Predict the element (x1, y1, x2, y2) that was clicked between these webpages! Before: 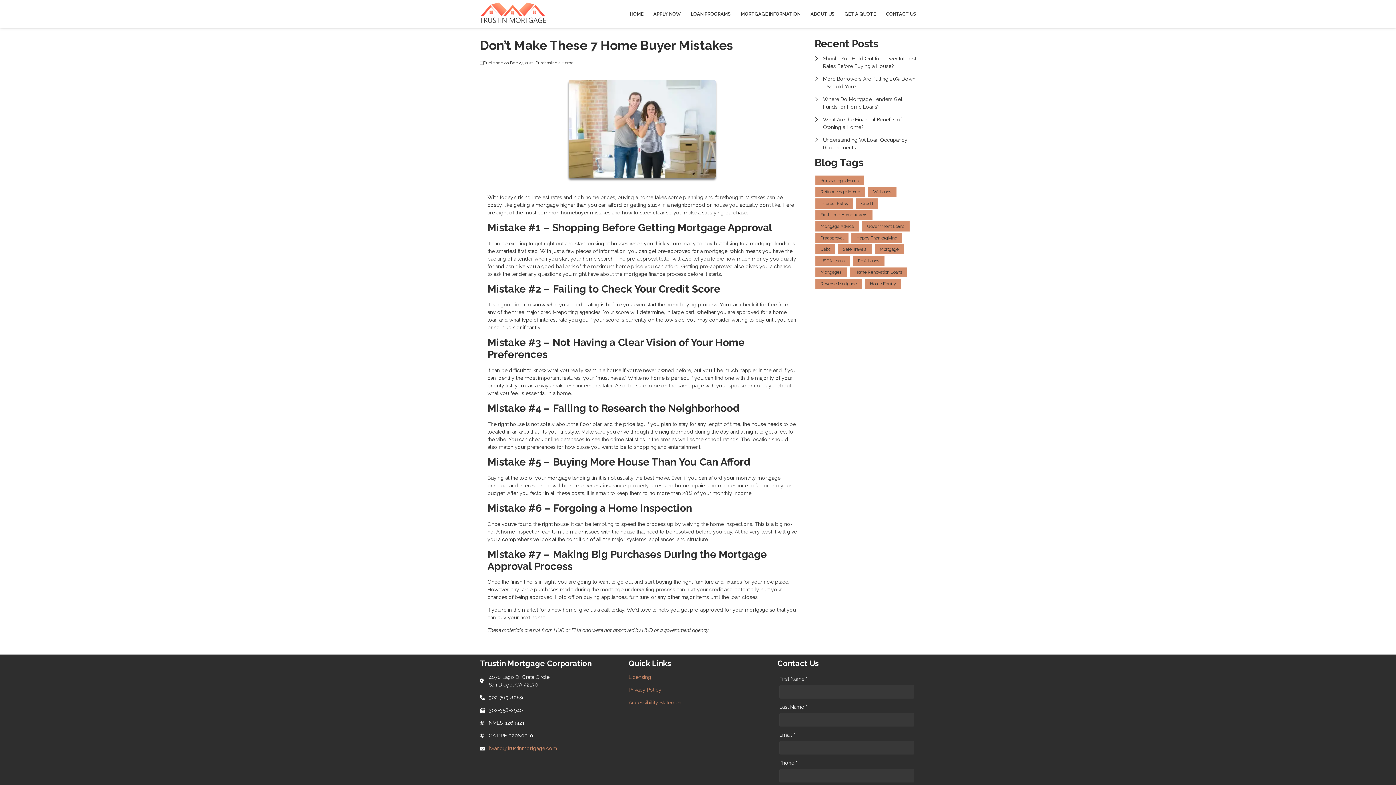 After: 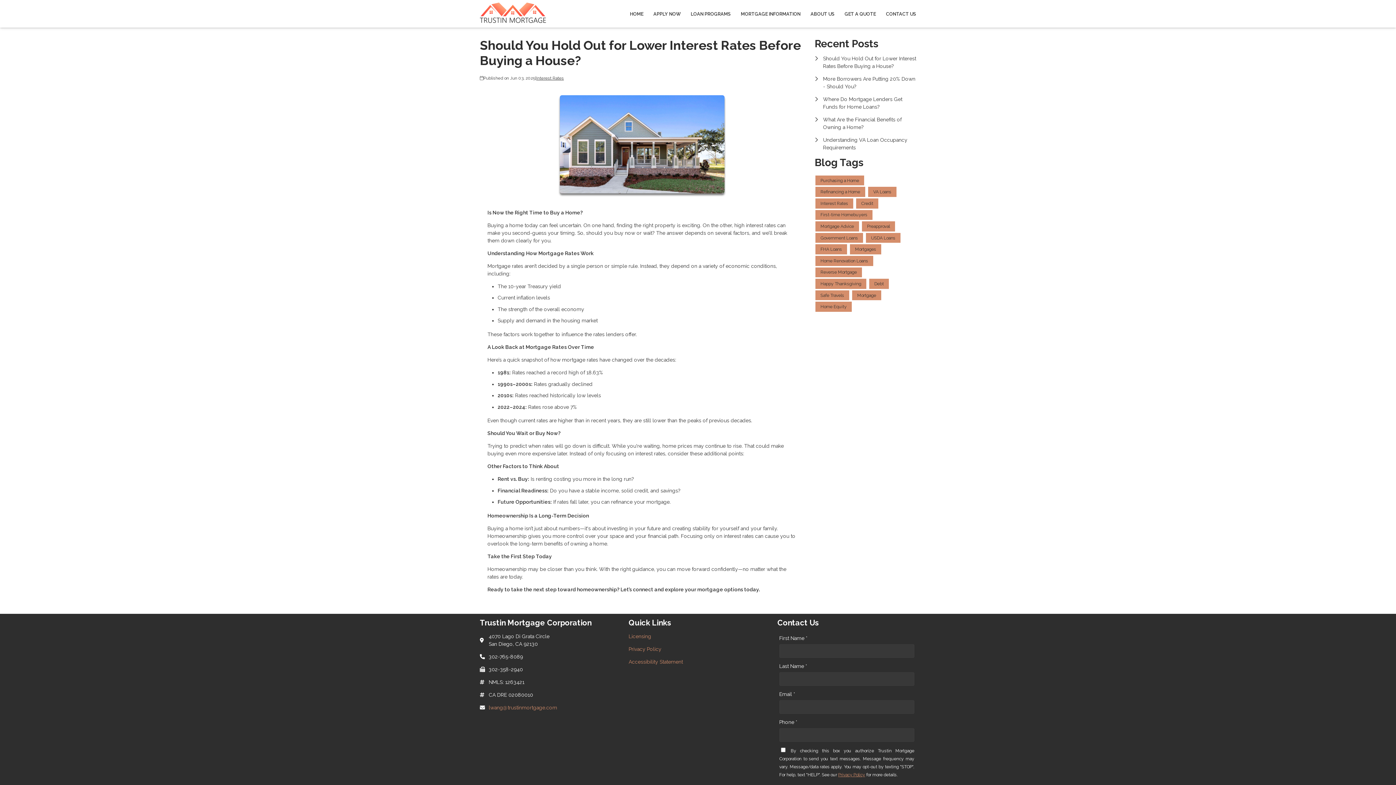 Action: bbox: (814, 54, 916, 70) label: Should You Hold Out for Lower Interest Rates Before Buying a House?